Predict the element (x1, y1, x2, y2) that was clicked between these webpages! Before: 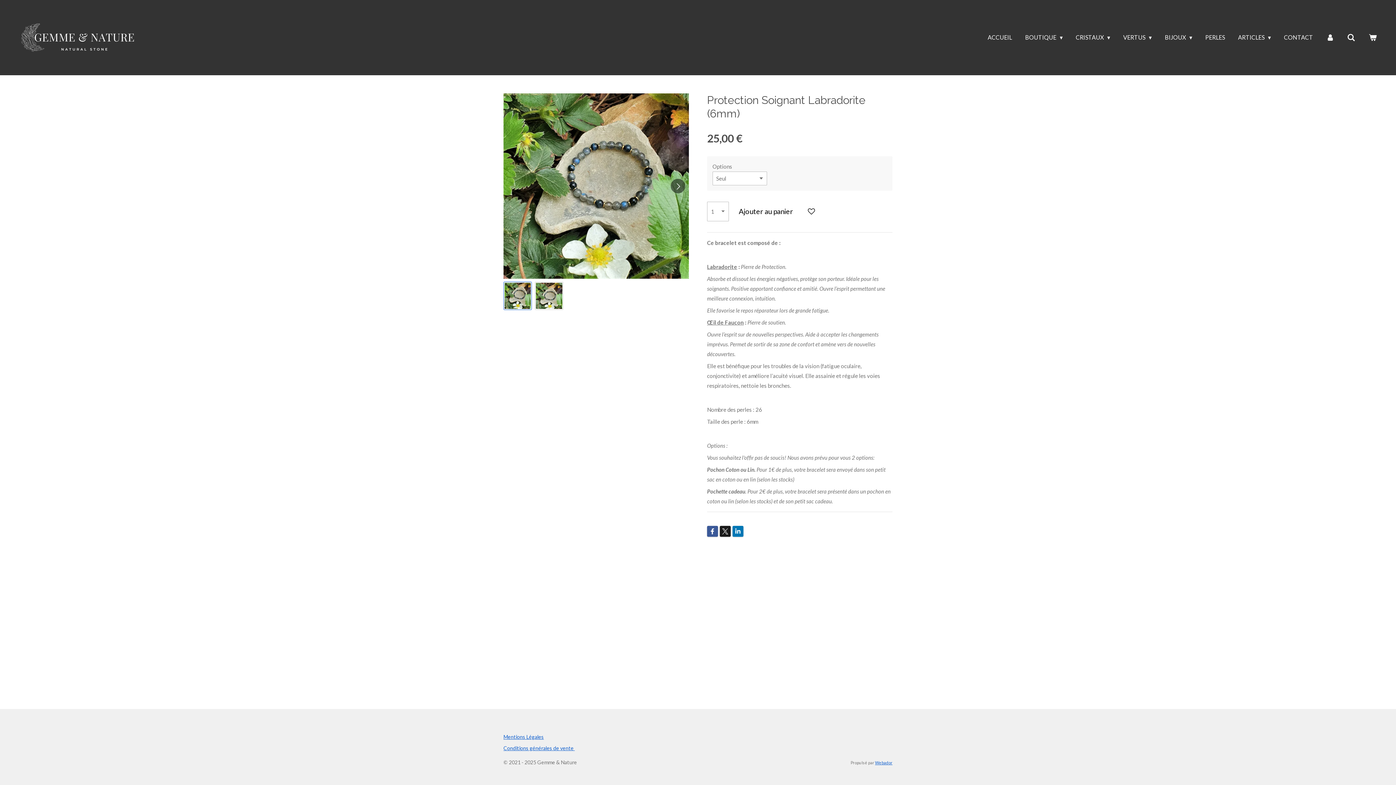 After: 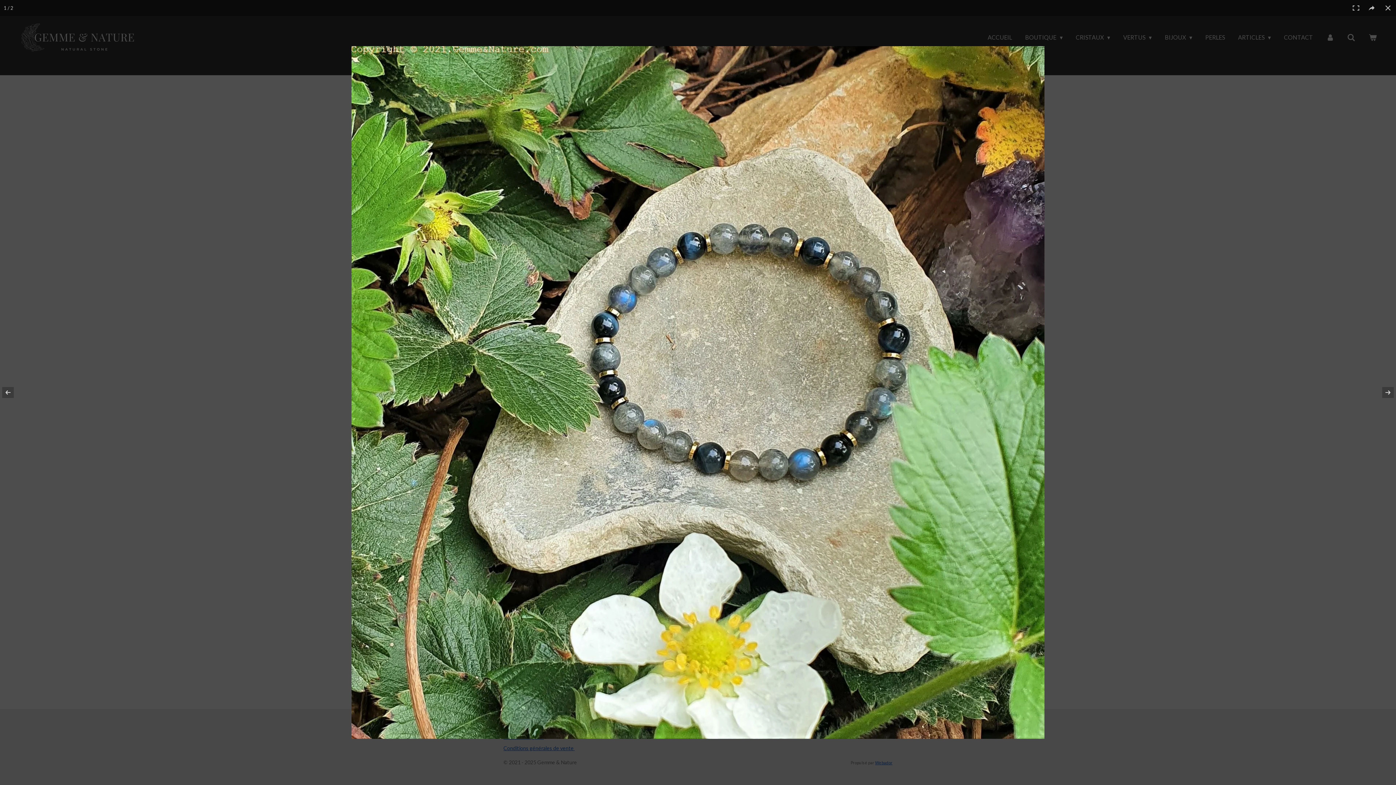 Action: bbox: (503, 93, 689, 278)